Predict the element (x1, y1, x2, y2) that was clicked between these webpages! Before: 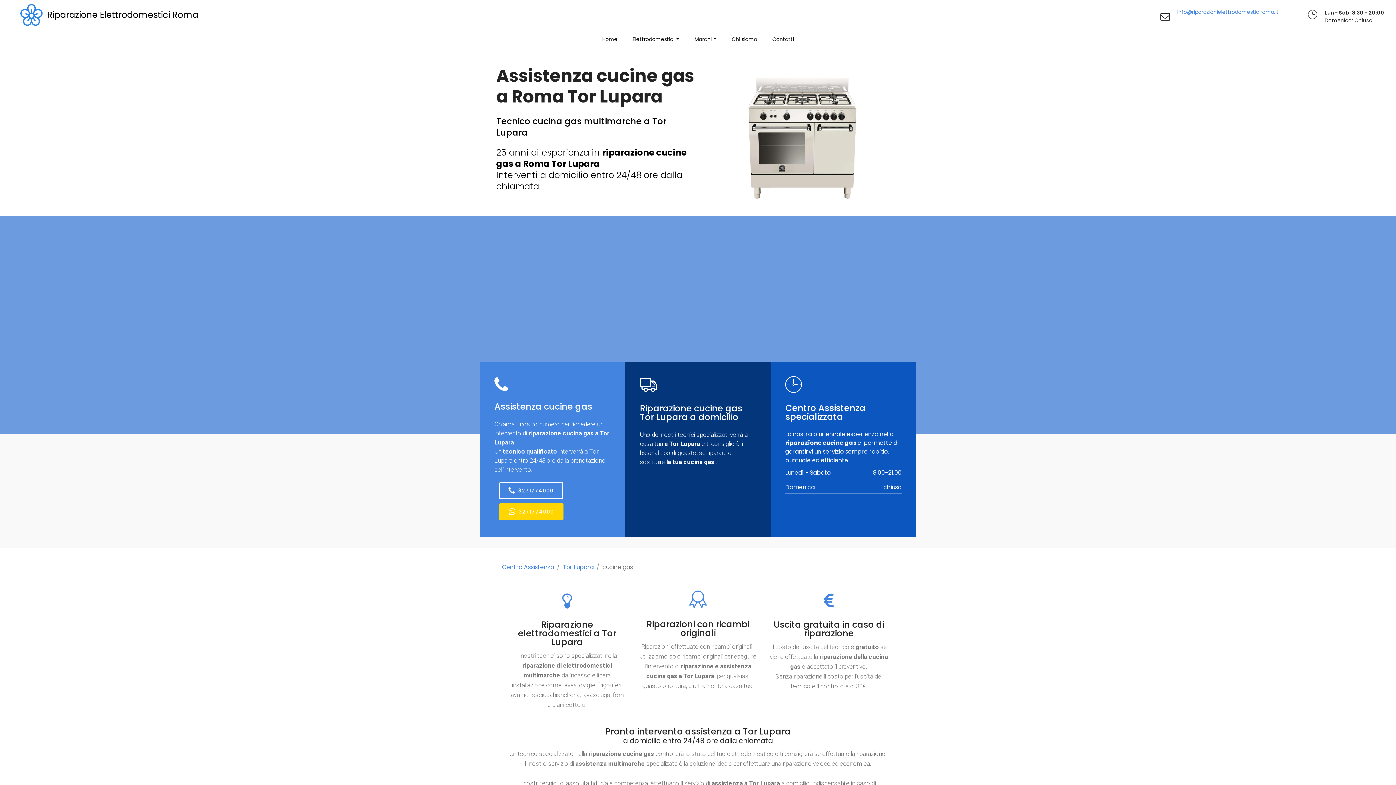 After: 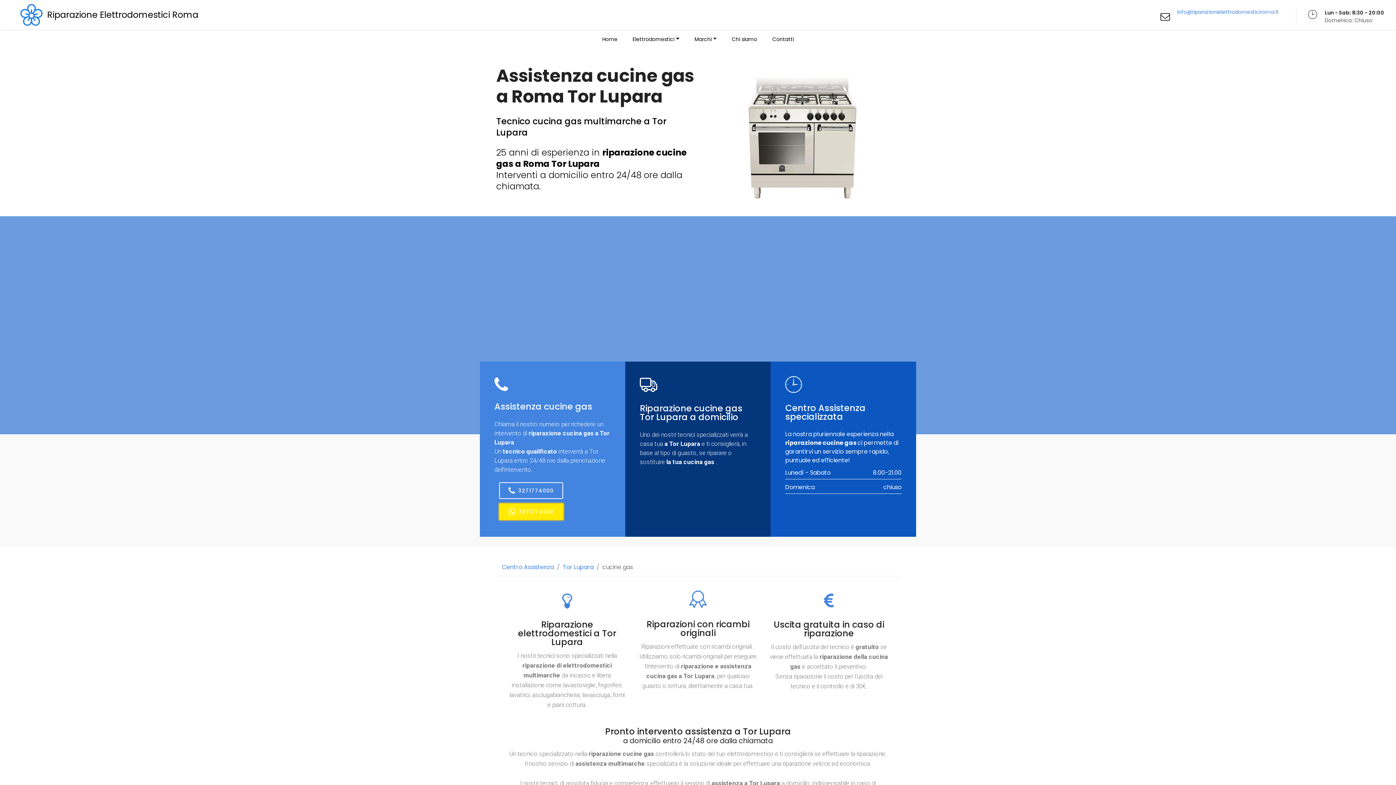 Action: label: 3271774000 bbox: (499, 503, 563, 520)